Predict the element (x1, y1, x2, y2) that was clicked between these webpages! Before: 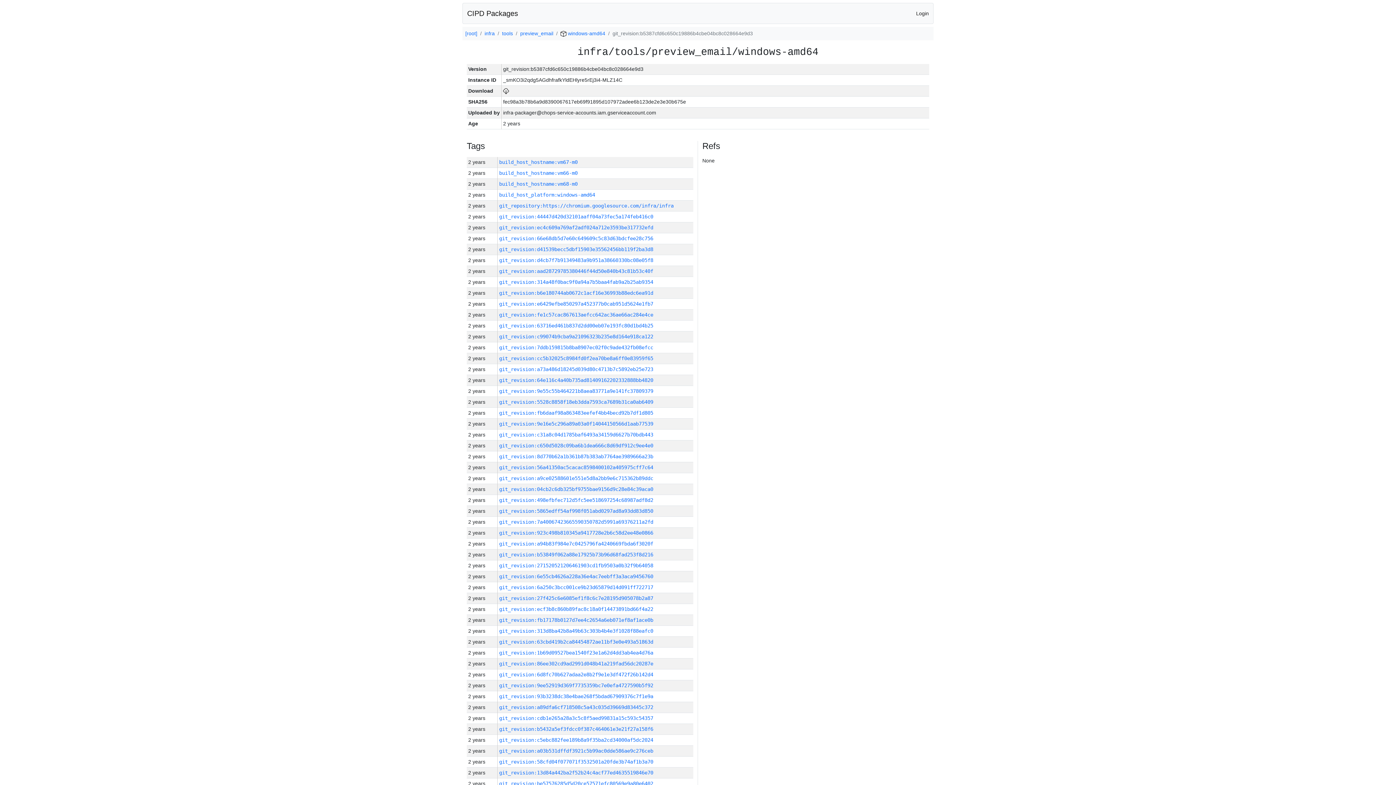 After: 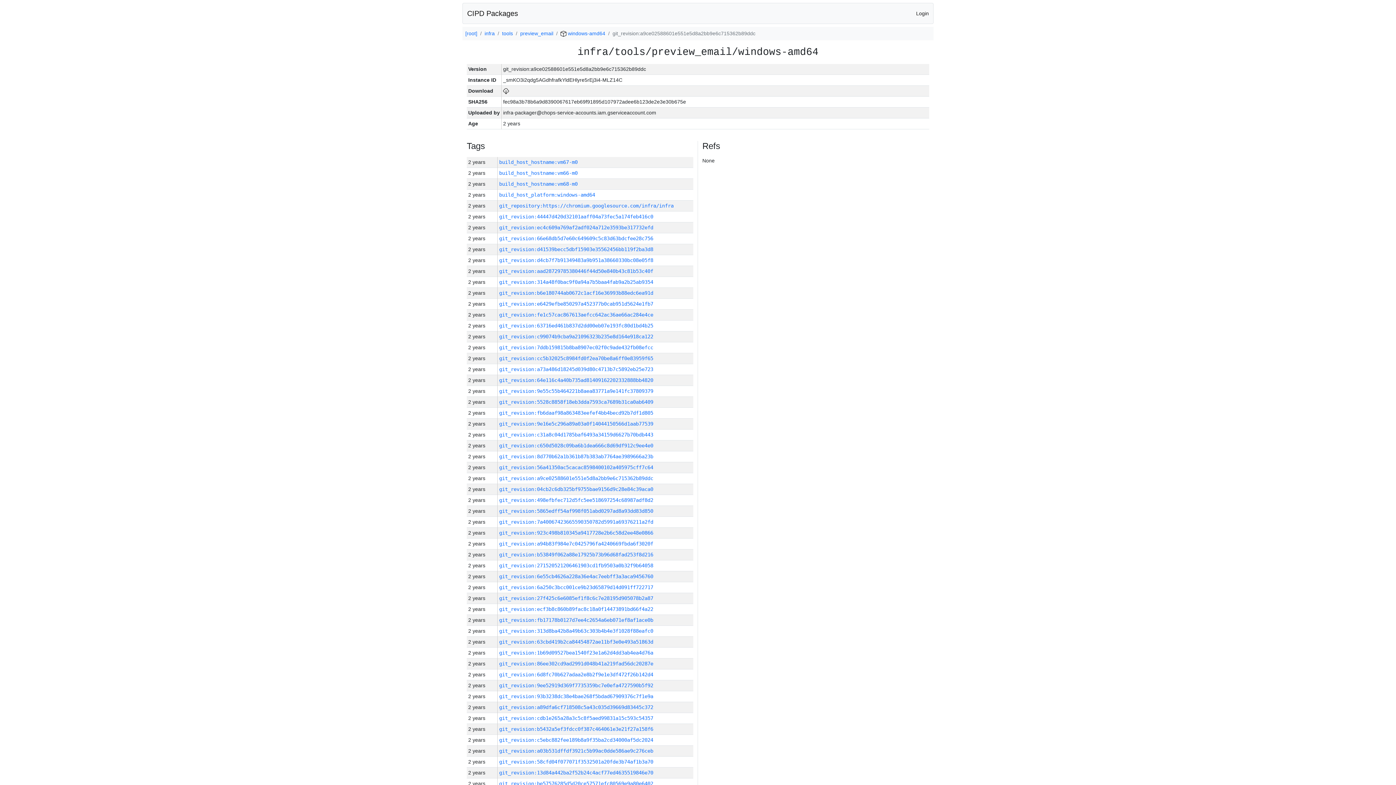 Action: bbox: (499, 475, 653, 481) label: git_revision:a9ce02588601e551e5d8a2bb9e6c715362b89ddc